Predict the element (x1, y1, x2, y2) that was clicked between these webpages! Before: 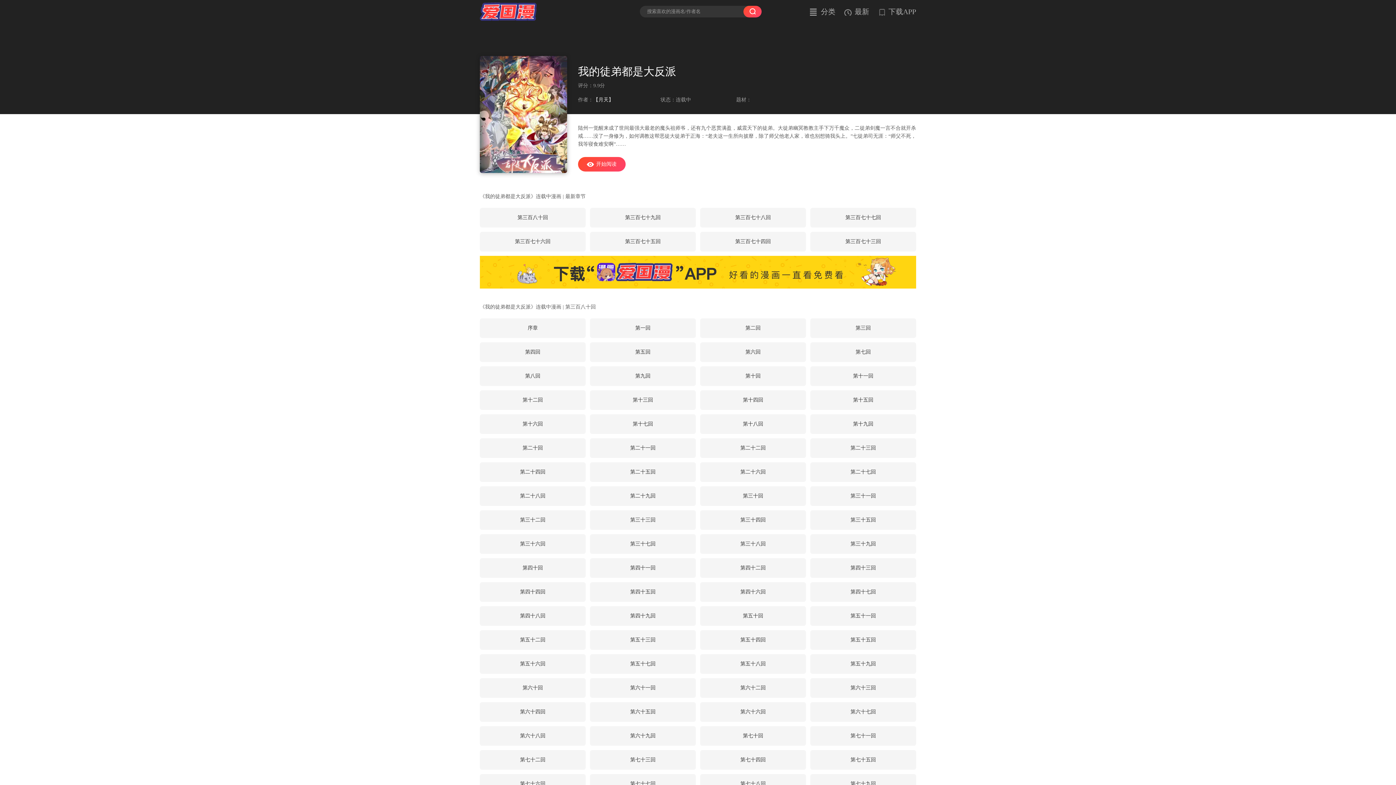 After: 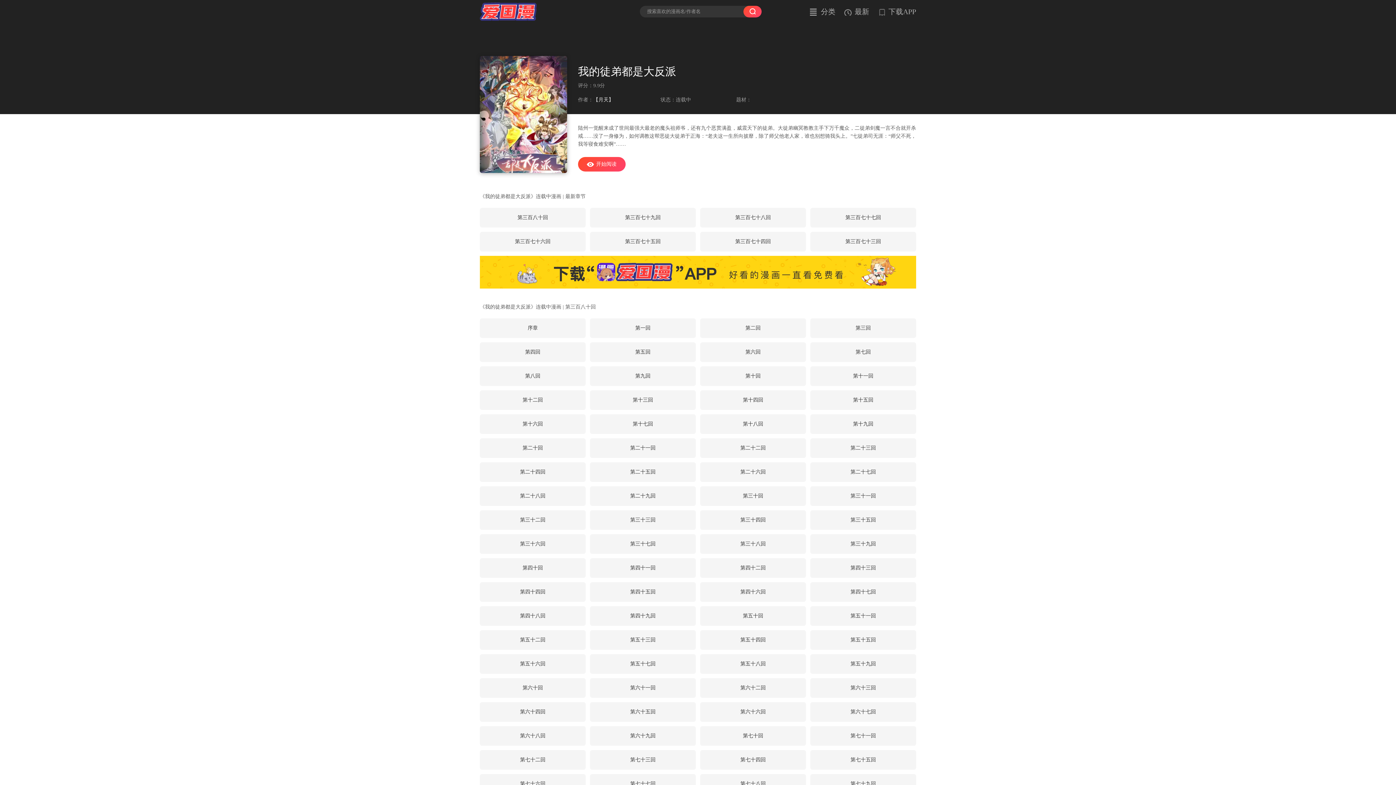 Action: bbox: (480, 390, 585, 410) label: 第十二回